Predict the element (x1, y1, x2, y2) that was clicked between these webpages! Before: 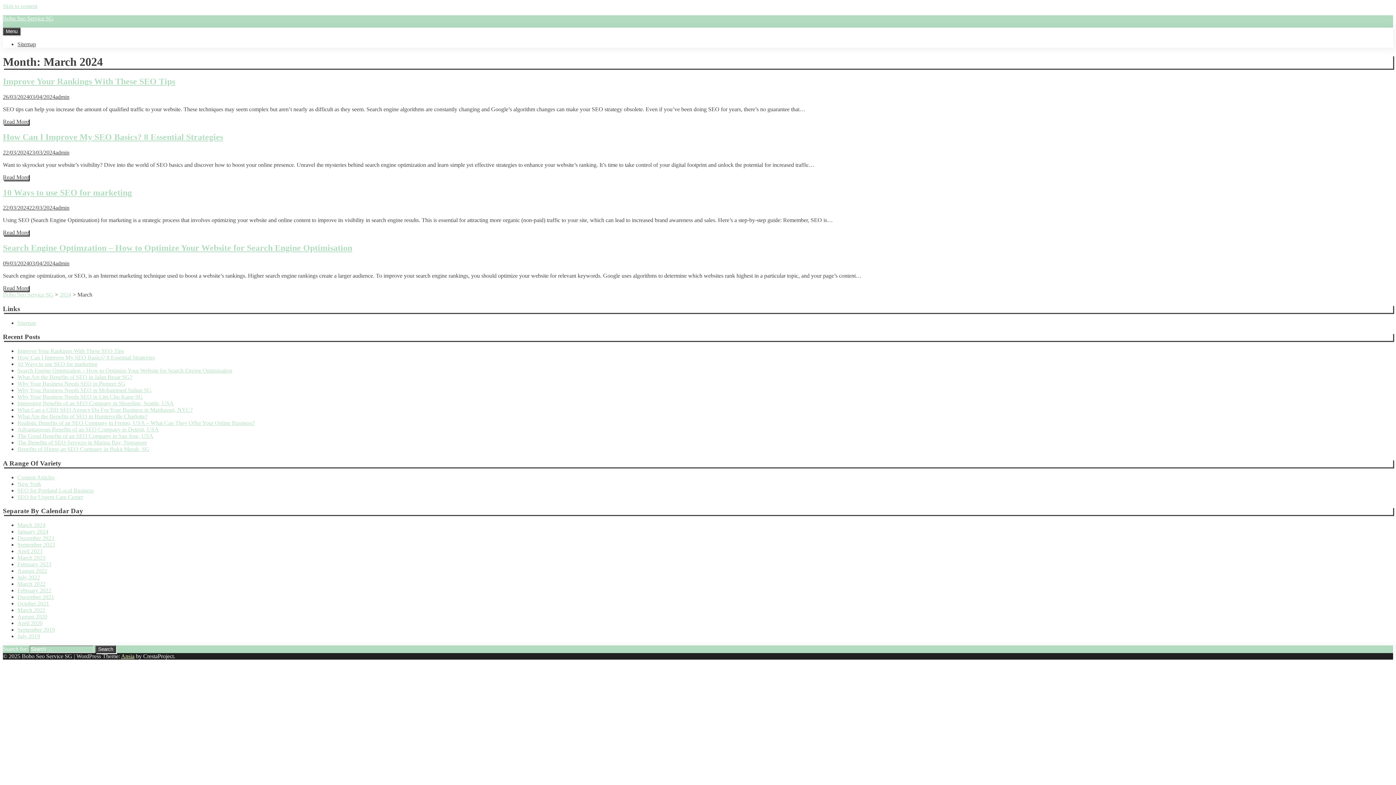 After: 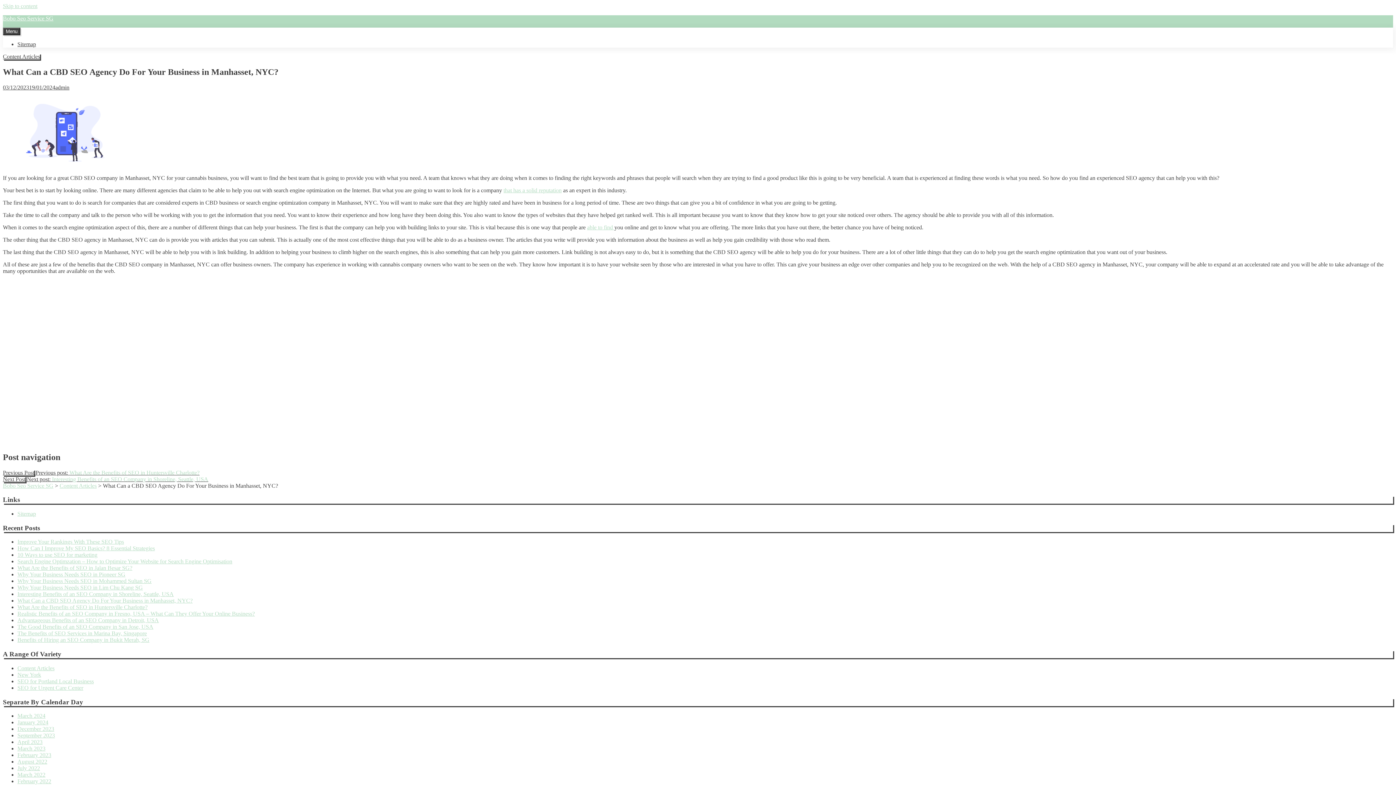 Action: bbox: (17, 406, 192, 413) label: What Can a CBD SEO Agency Do For Your Business in Manhasset, NYC?